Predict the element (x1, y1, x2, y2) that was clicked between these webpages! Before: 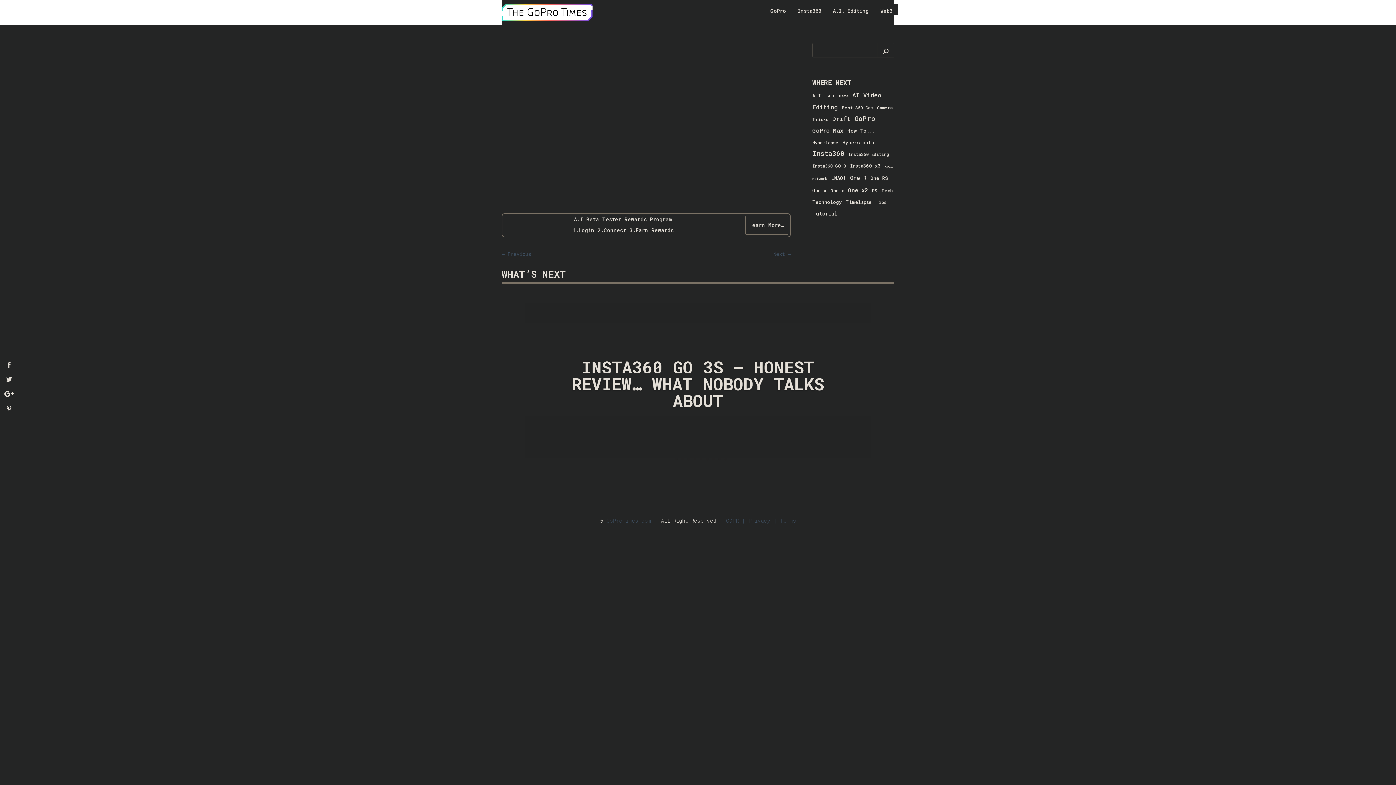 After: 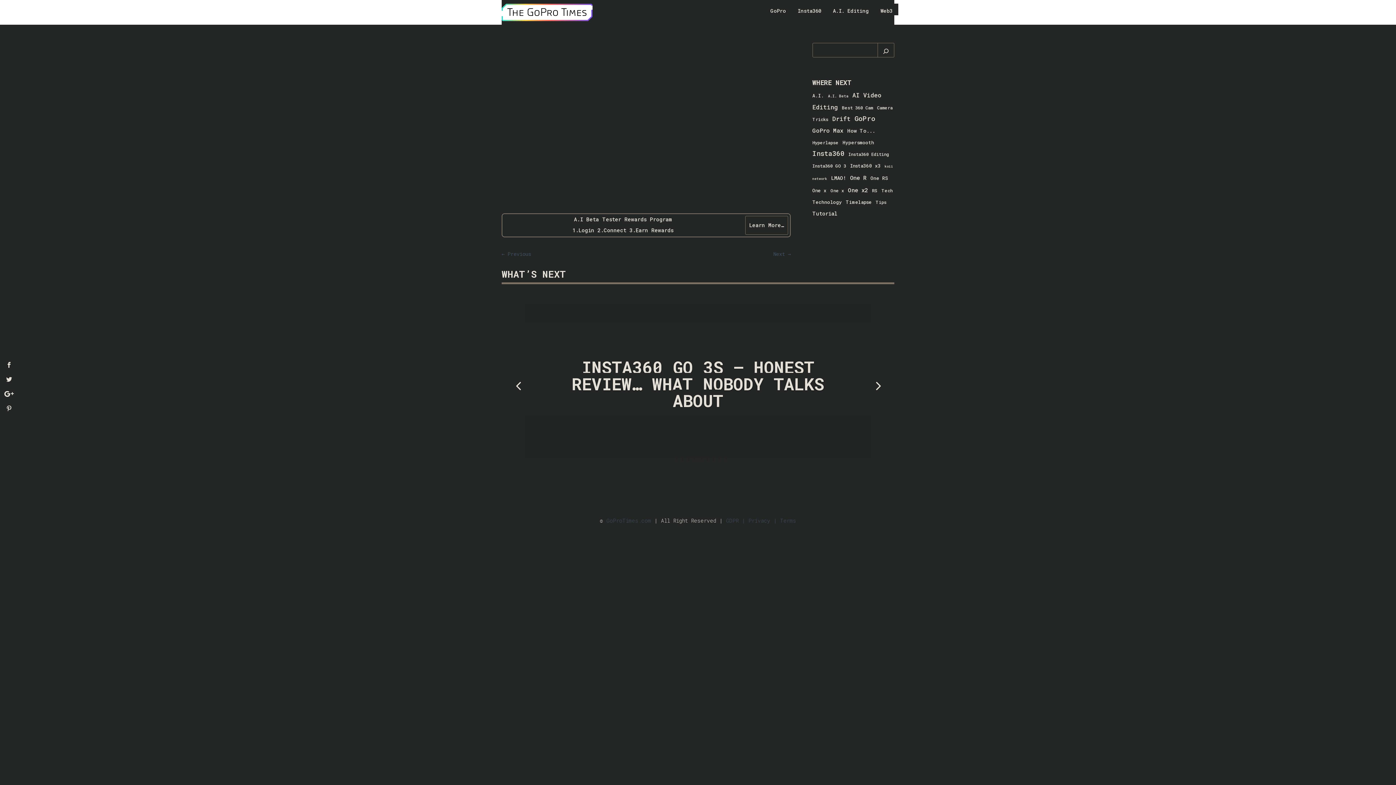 Action: bbox: (669, 458, 671, 460) label: 1